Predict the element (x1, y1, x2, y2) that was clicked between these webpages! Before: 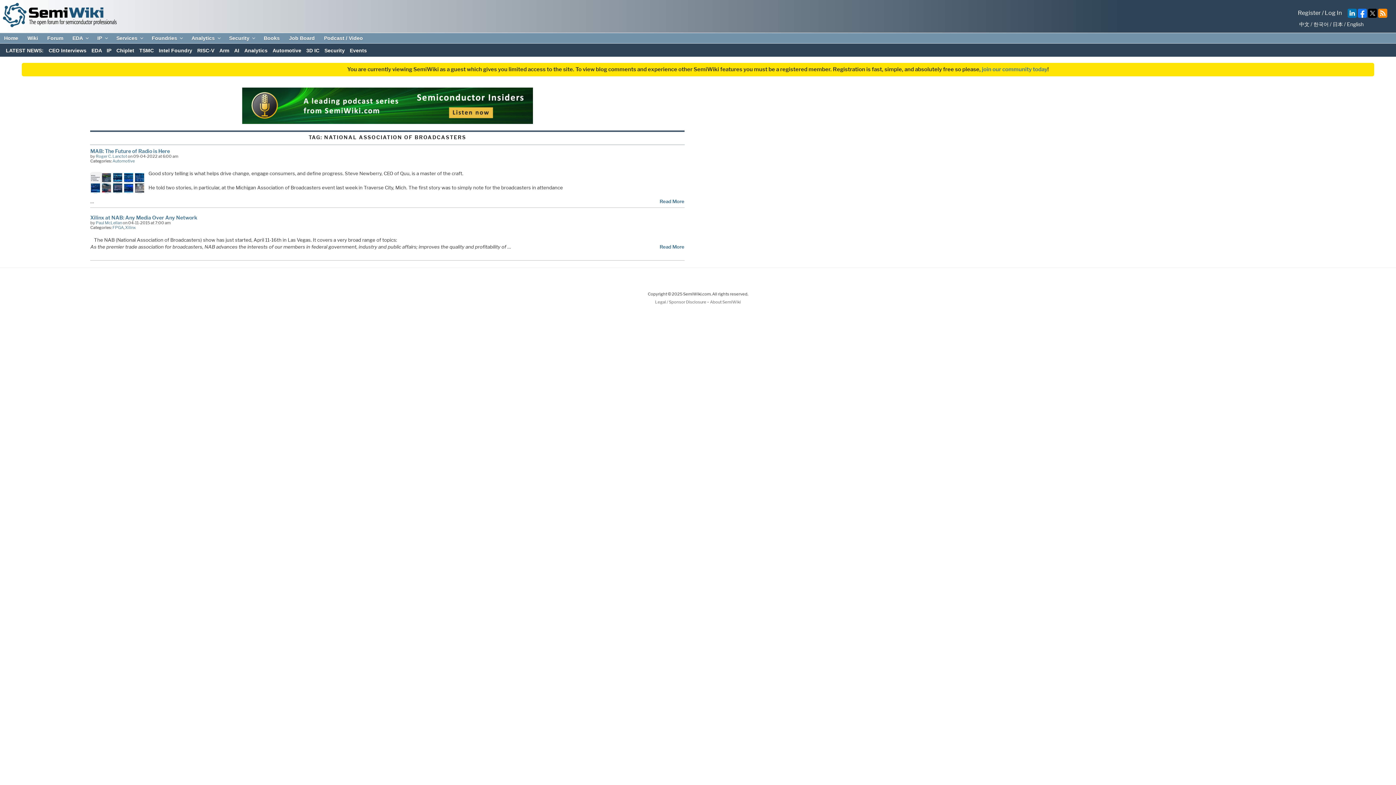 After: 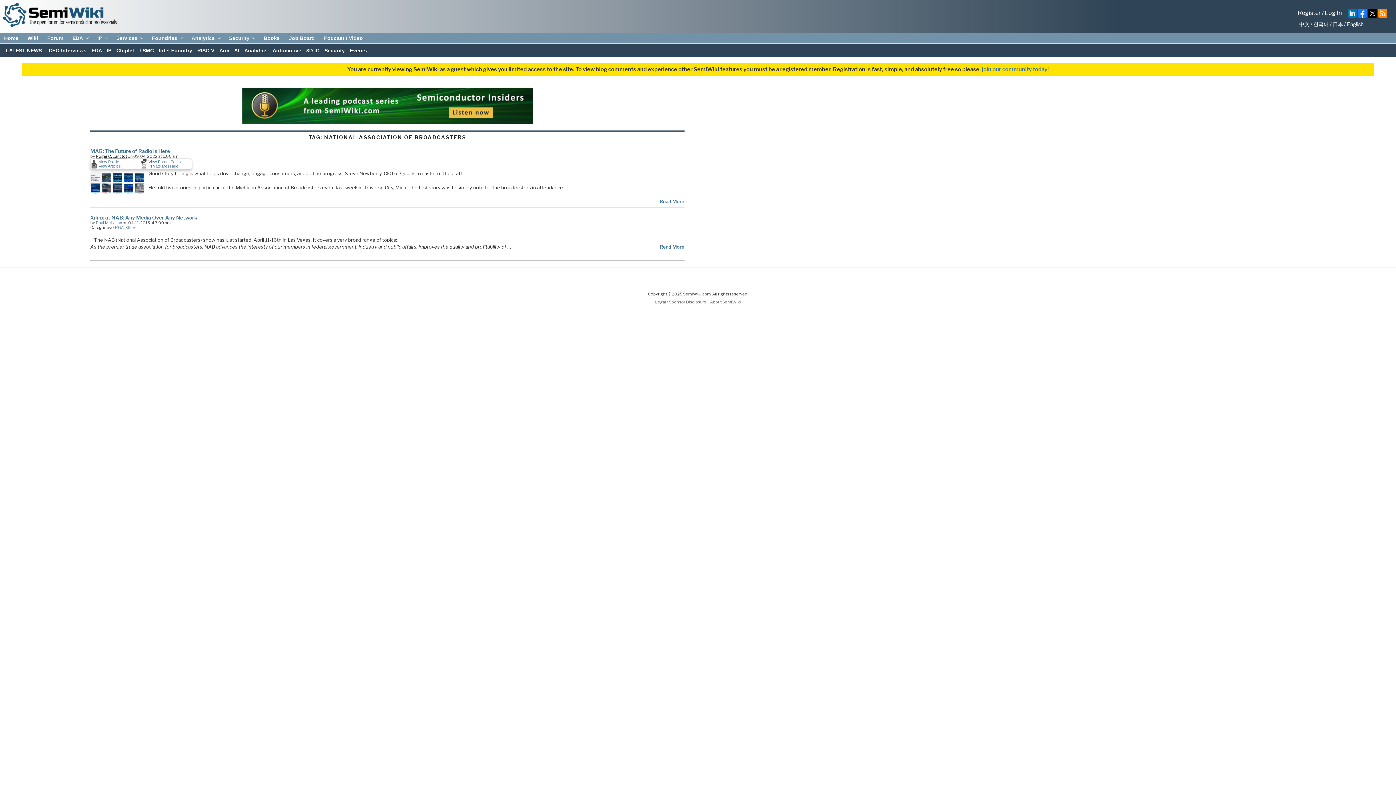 Action: bbox: (95, 153, 127, 158) label: Roger C. Lanctot